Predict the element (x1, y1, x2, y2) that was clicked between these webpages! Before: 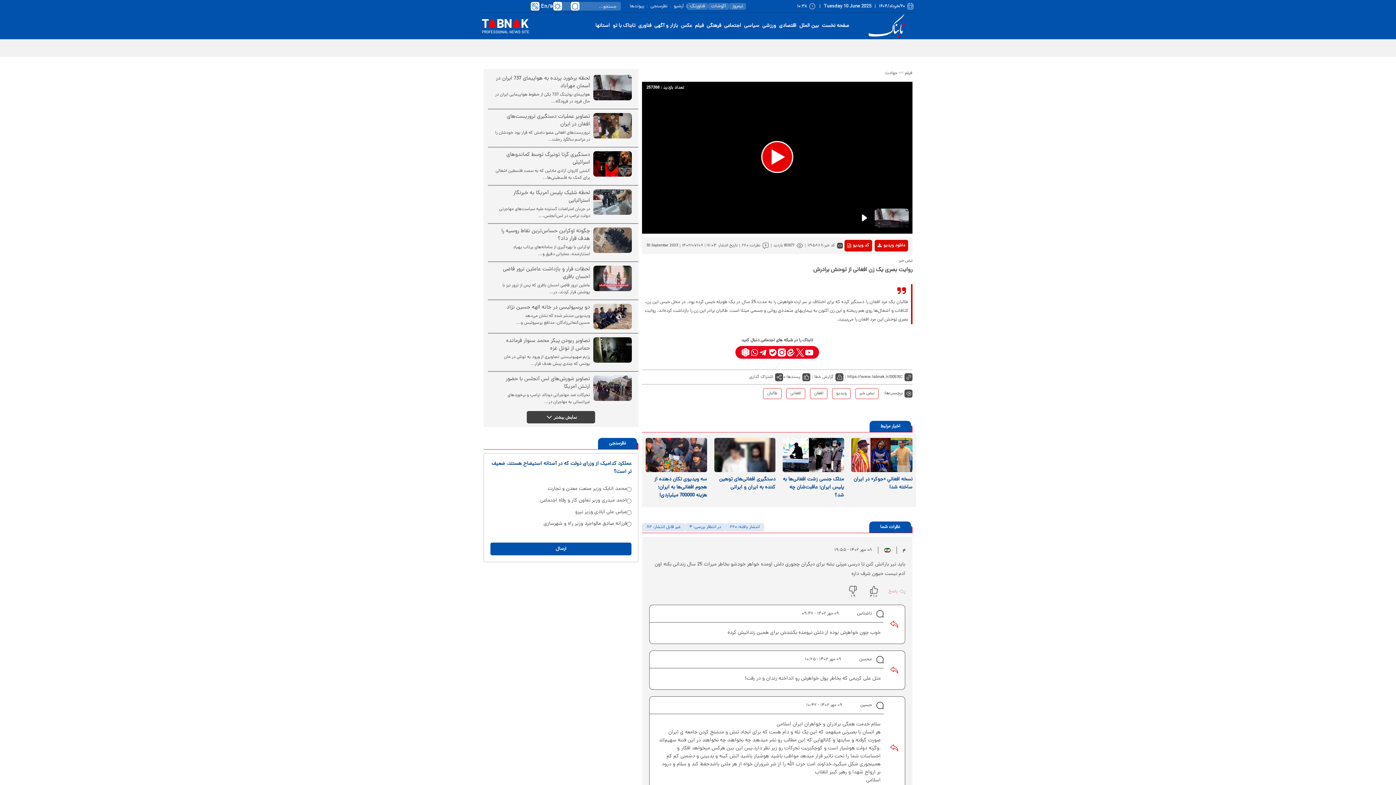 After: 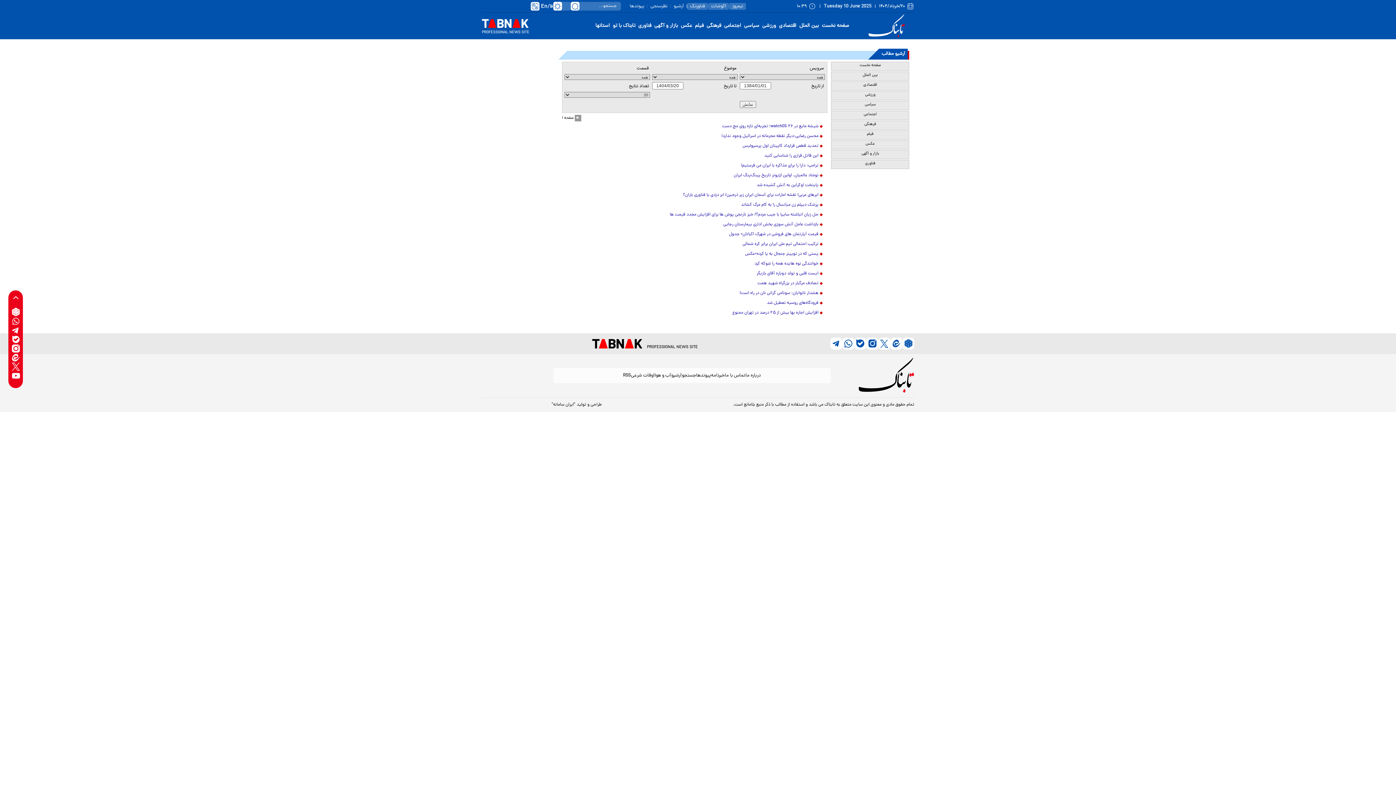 Action: label: آرشیو bbox: (670, 2, 686, 9)